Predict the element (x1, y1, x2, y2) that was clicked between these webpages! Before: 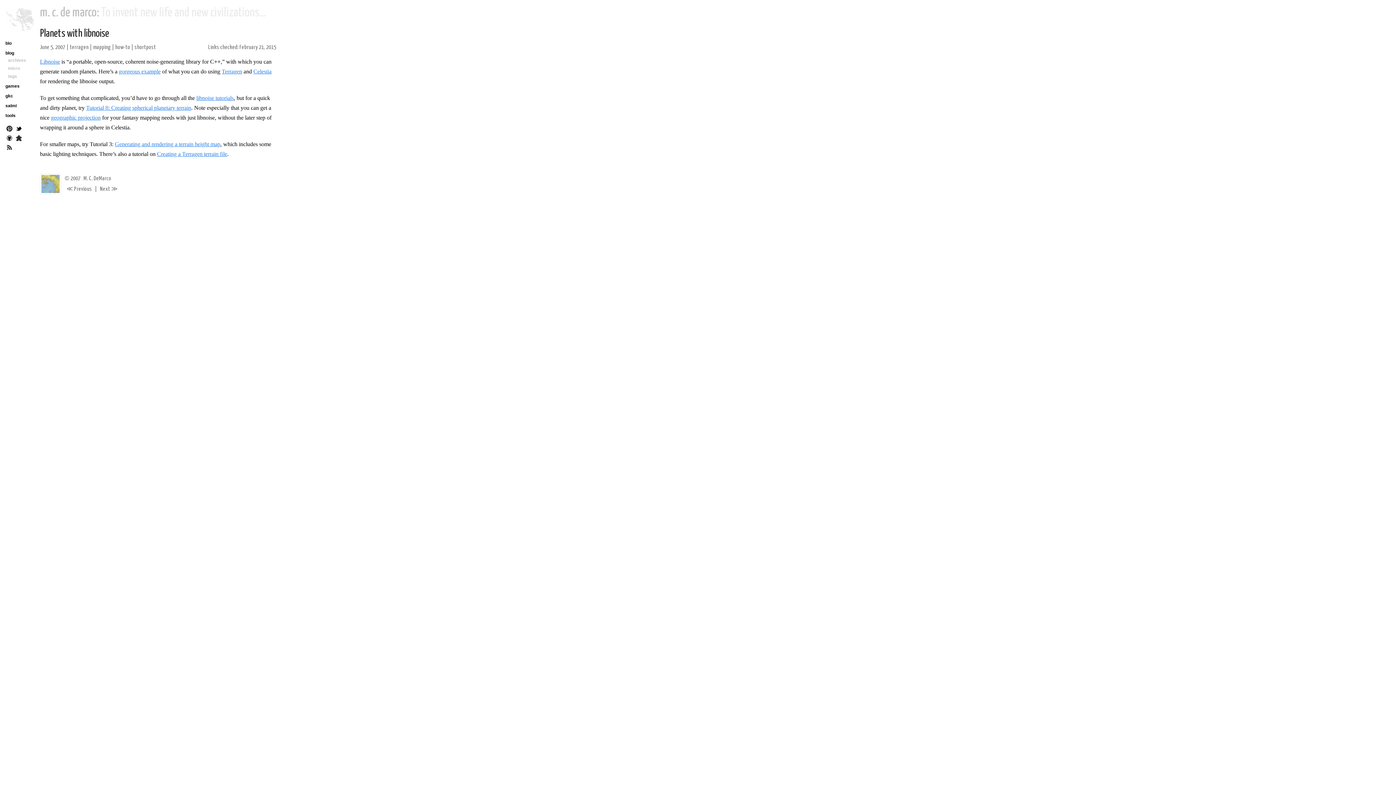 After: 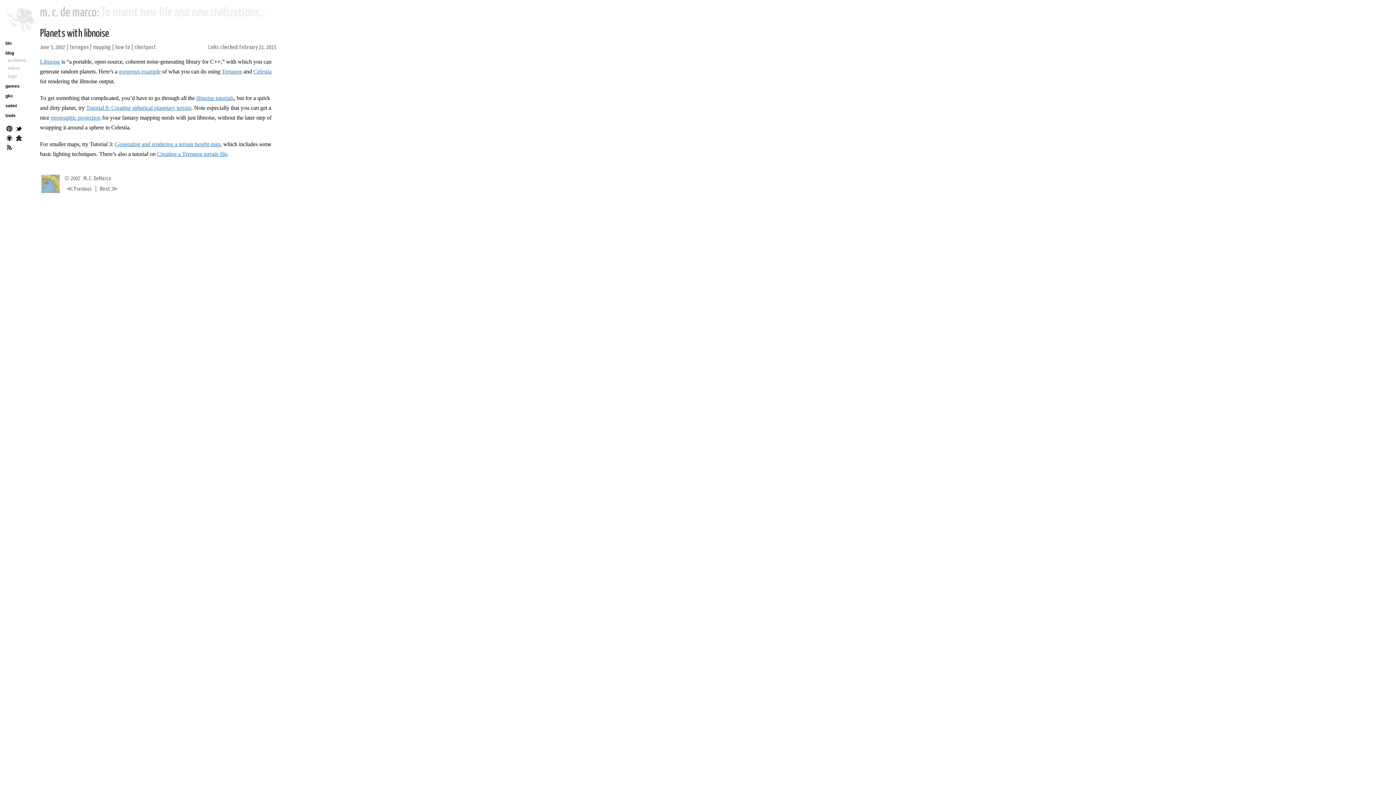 Action: label: Planets with libnoise bbox: (40, 28, 109, 38)